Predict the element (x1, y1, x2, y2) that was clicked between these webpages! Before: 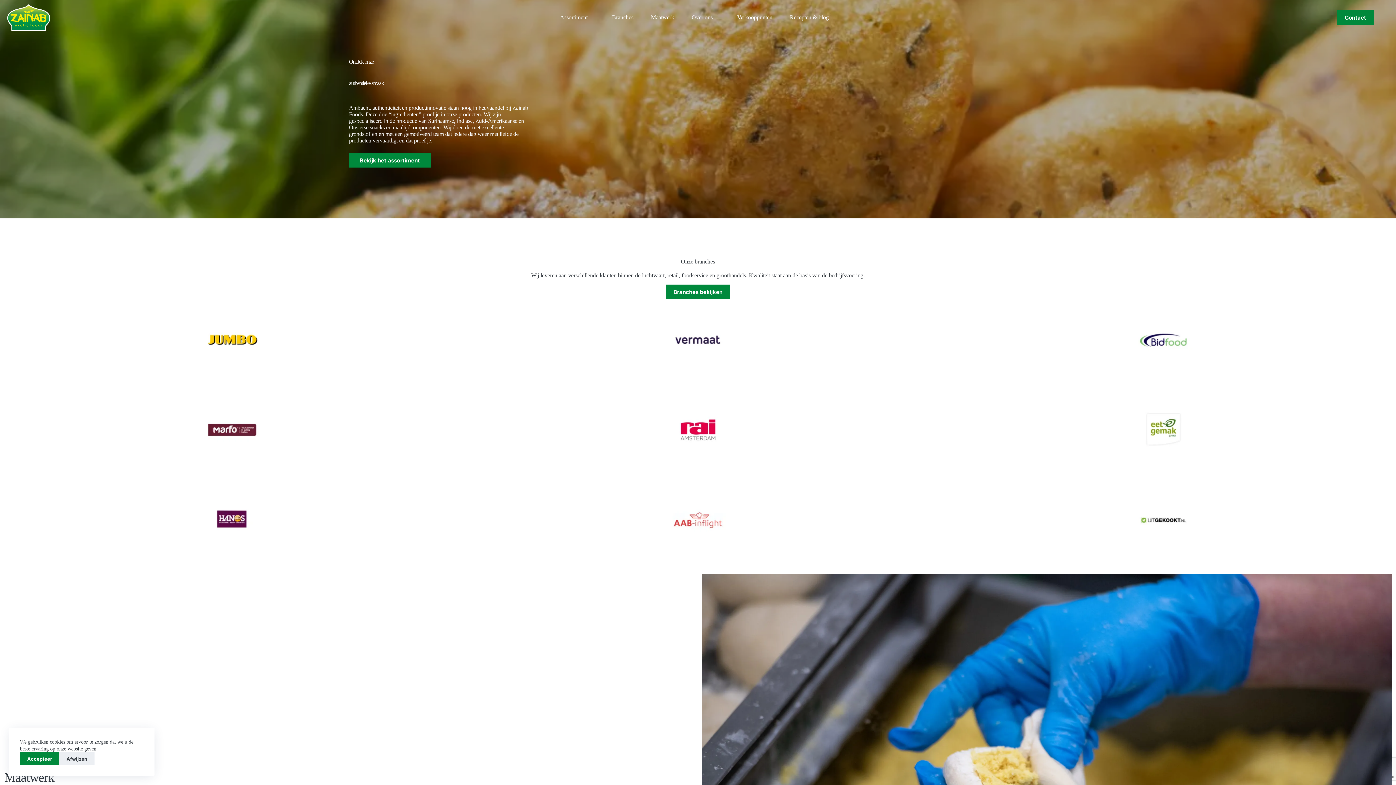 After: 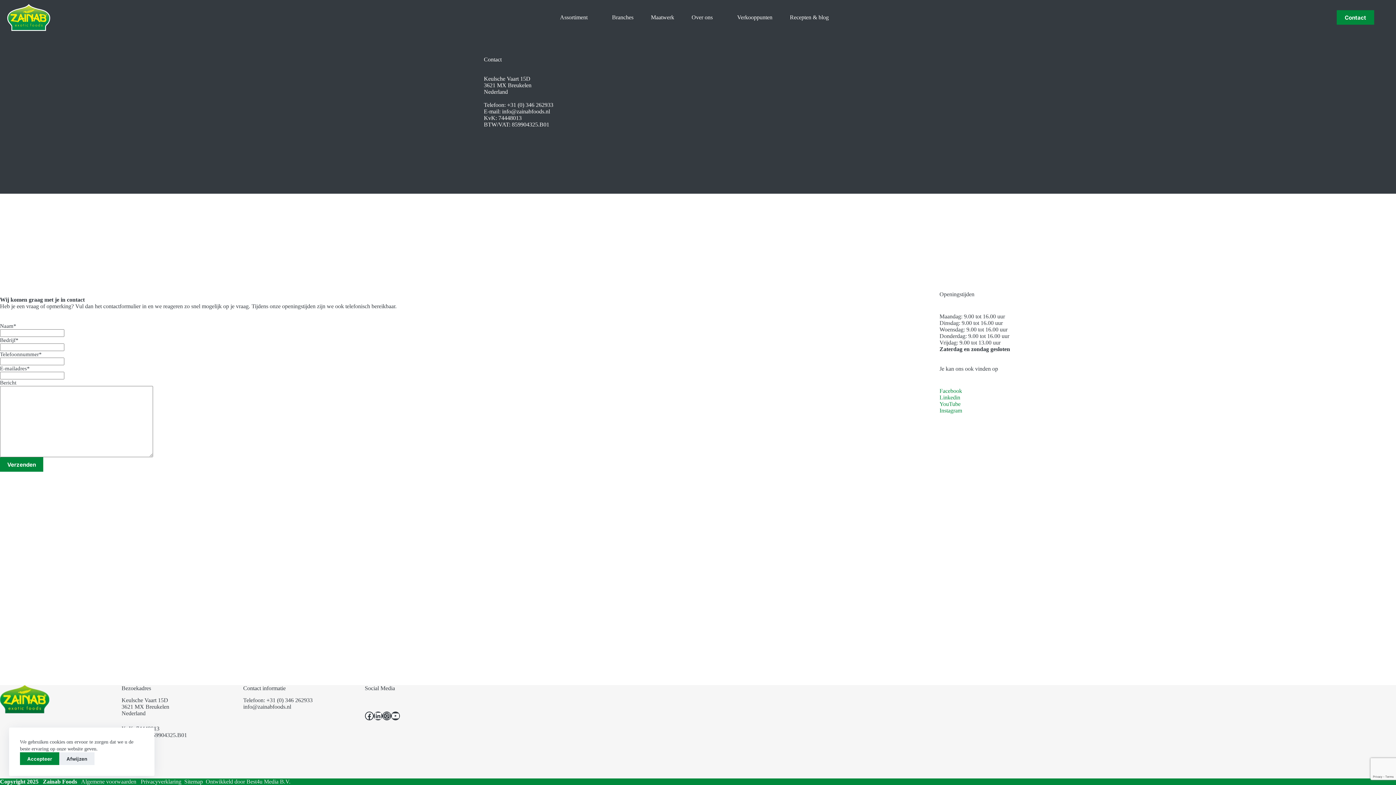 Action: bbox: (1337, 10, 1374, 24) label: Contact